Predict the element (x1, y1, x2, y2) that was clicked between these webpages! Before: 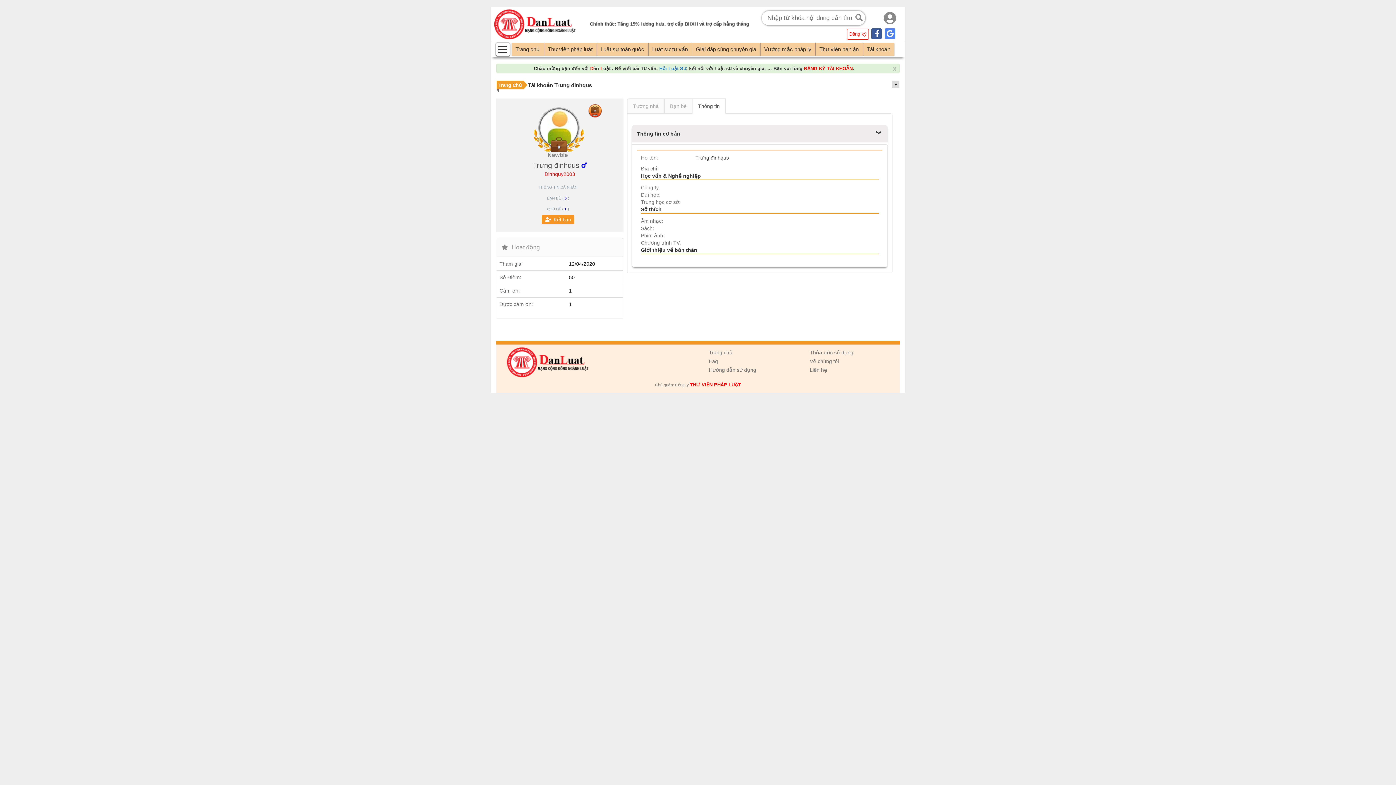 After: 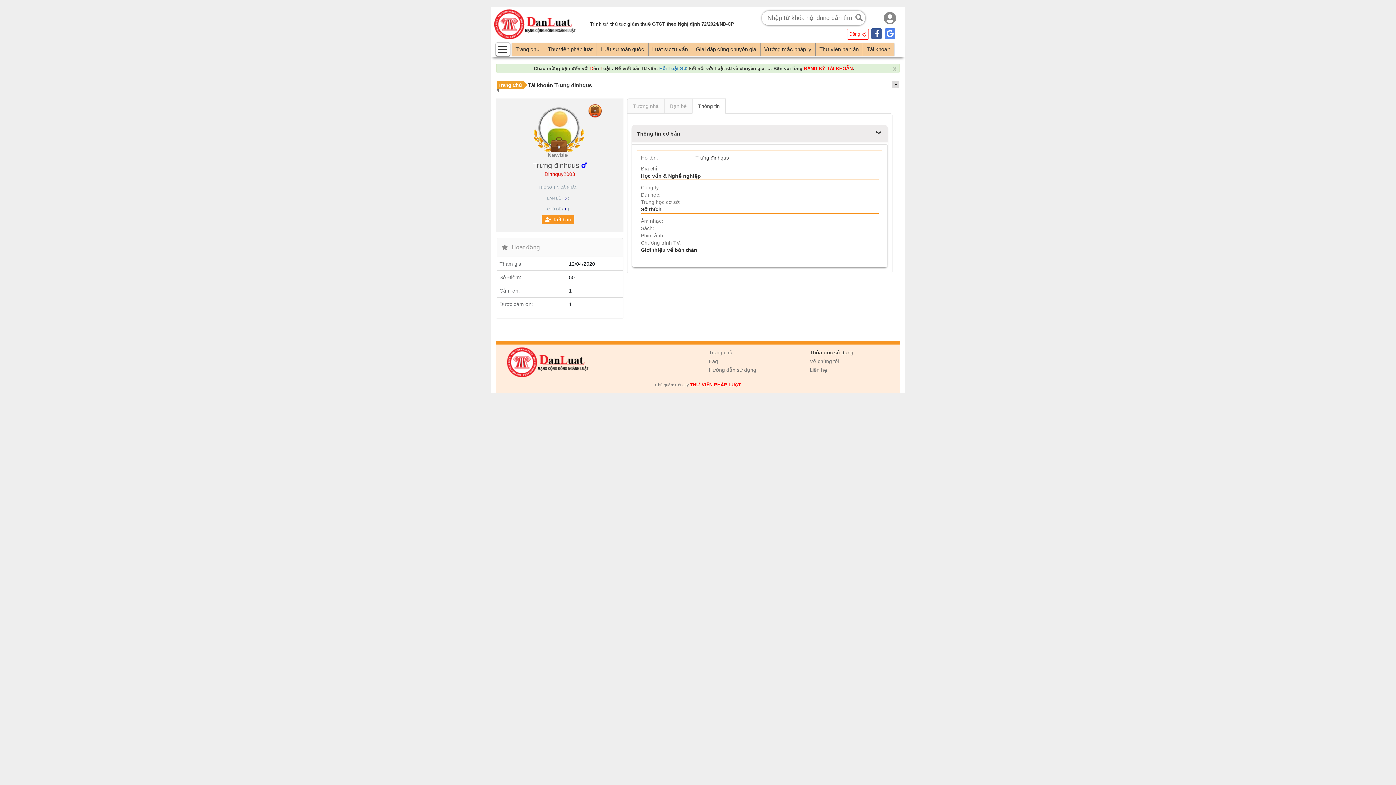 Action: bbox: (810, 349, 853, 355) label: Thỏa ước sử dụng